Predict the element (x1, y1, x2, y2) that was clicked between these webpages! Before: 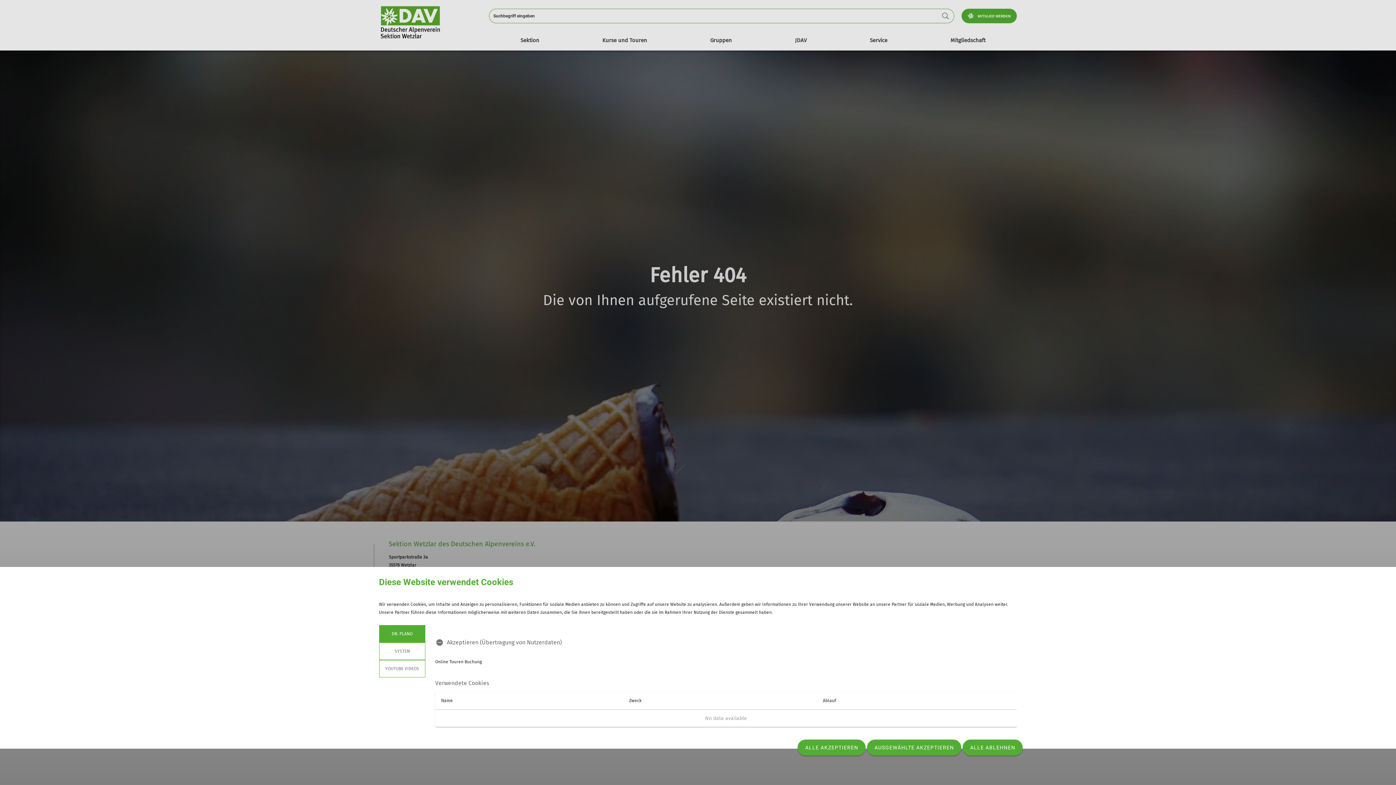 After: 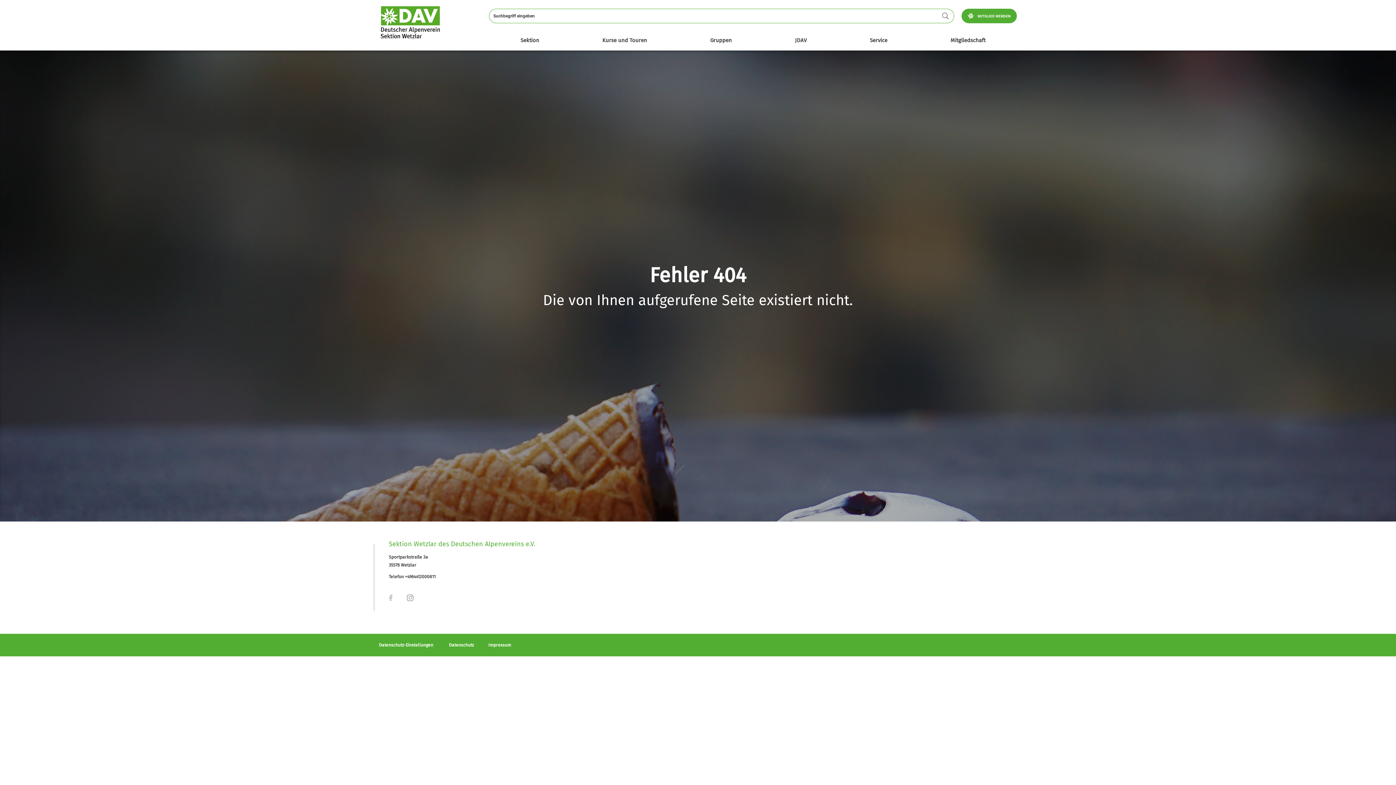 Action: label: AUSGEWÄHLTE AKZEPTIEREN bbox: (867, 740, 961, 756)